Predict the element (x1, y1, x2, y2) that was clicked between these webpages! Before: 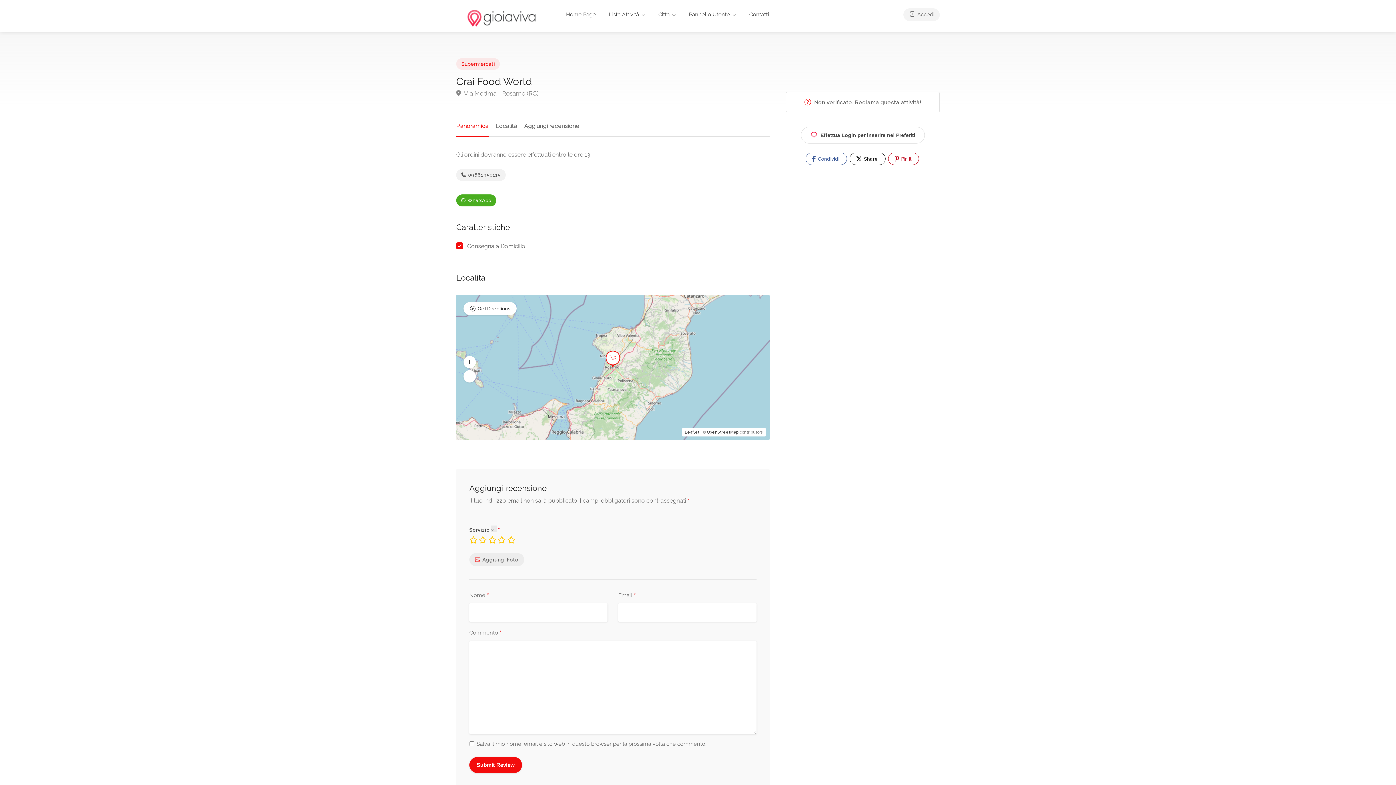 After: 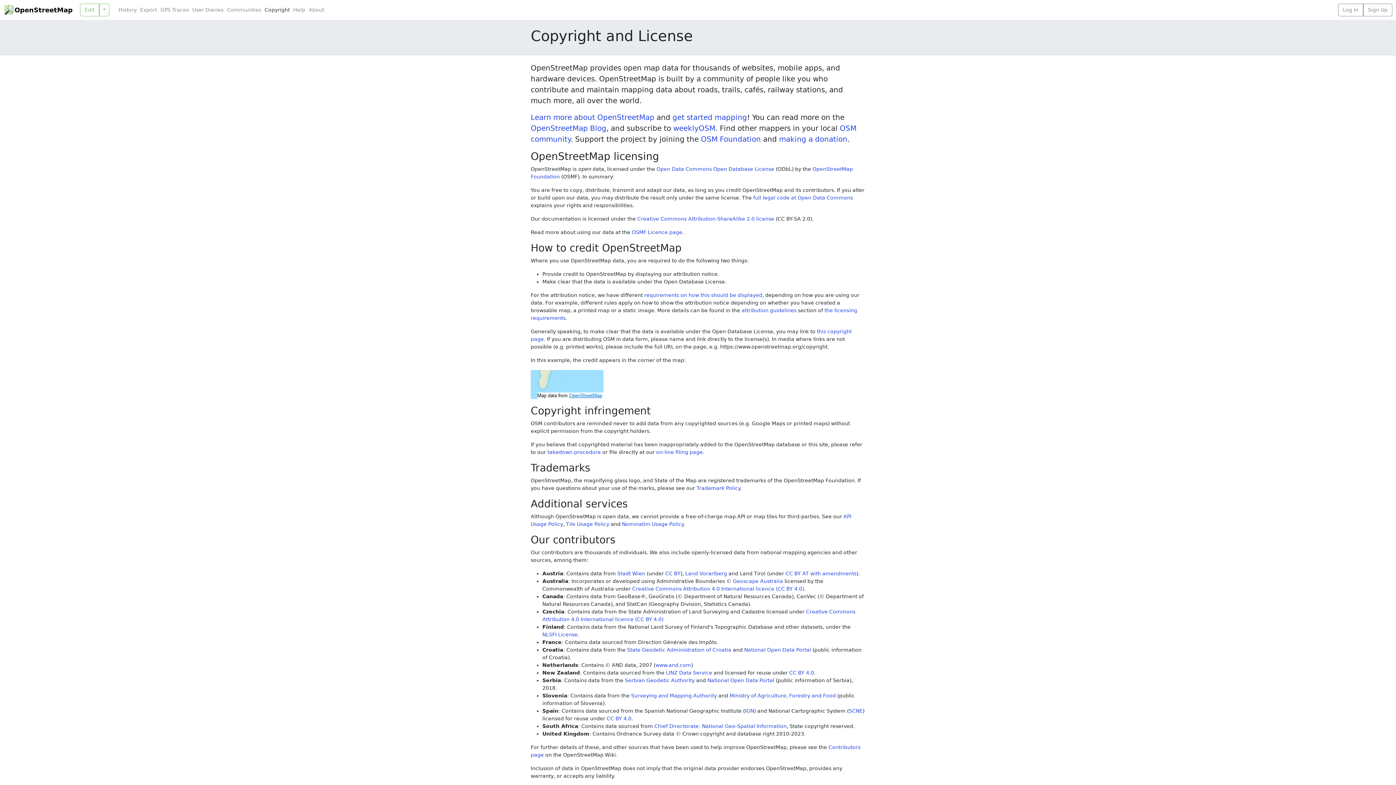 Action: bbox: (707, 430, 738, 434) label: OpenStreetMap